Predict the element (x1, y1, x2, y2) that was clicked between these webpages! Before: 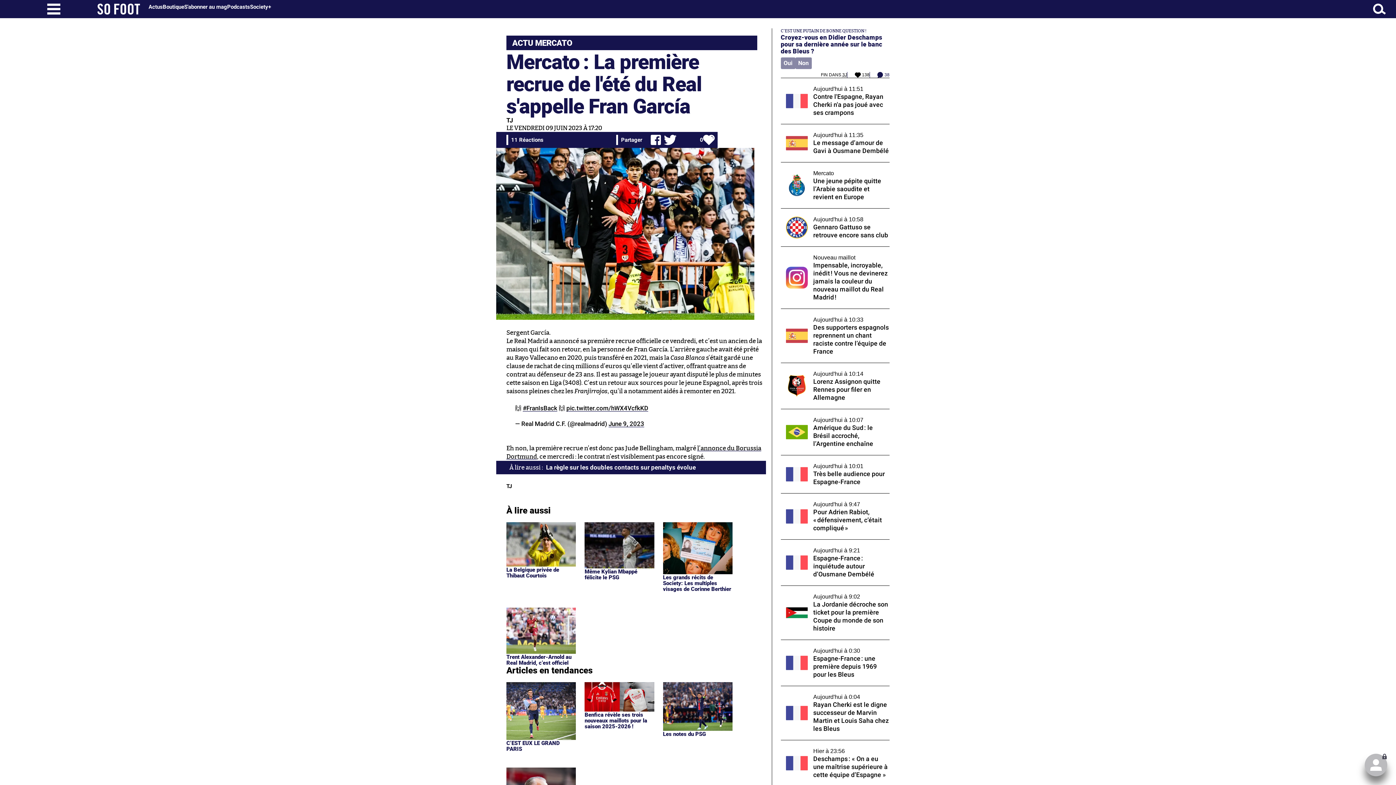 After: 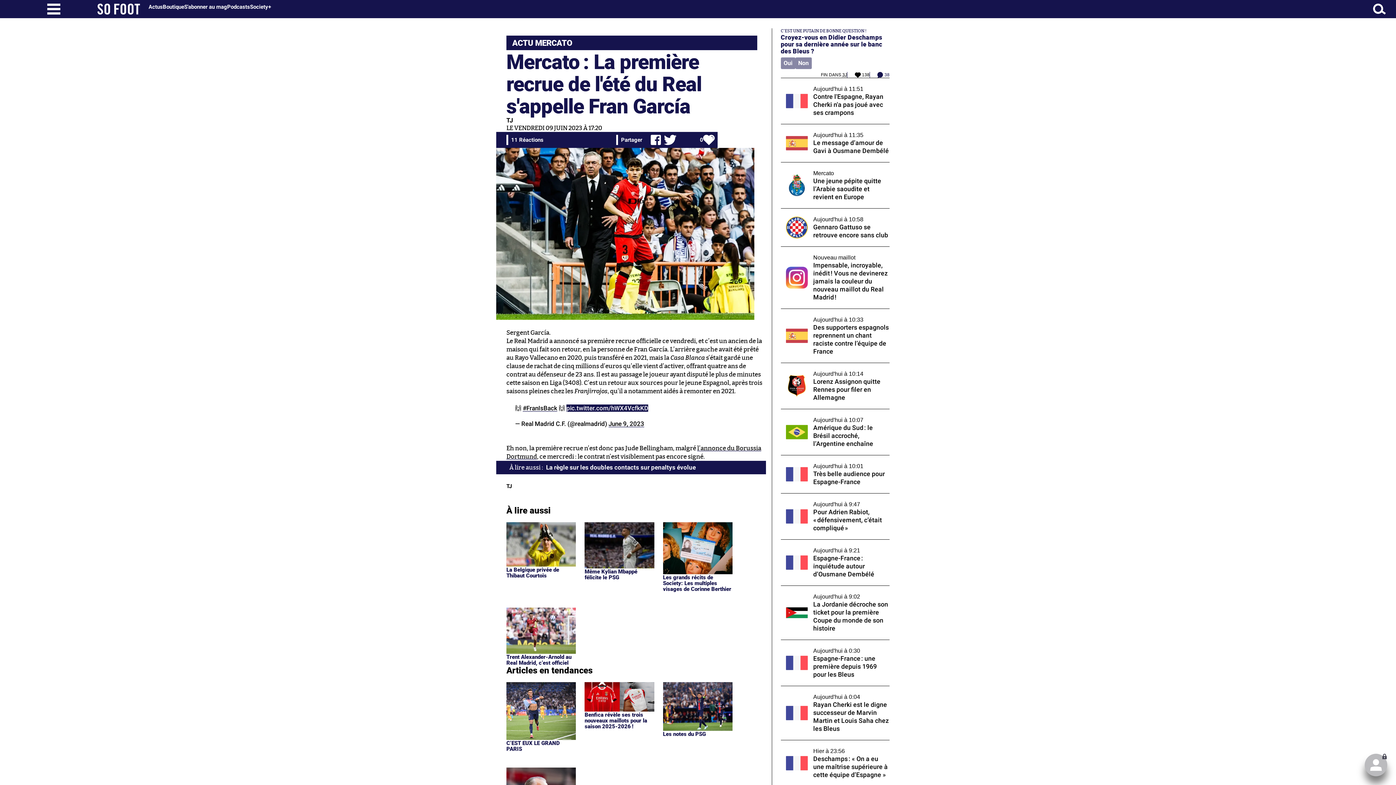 Action: label: pic.twitter.com/hWX4VcfkKD bbox: (566, 404, 648, 411)